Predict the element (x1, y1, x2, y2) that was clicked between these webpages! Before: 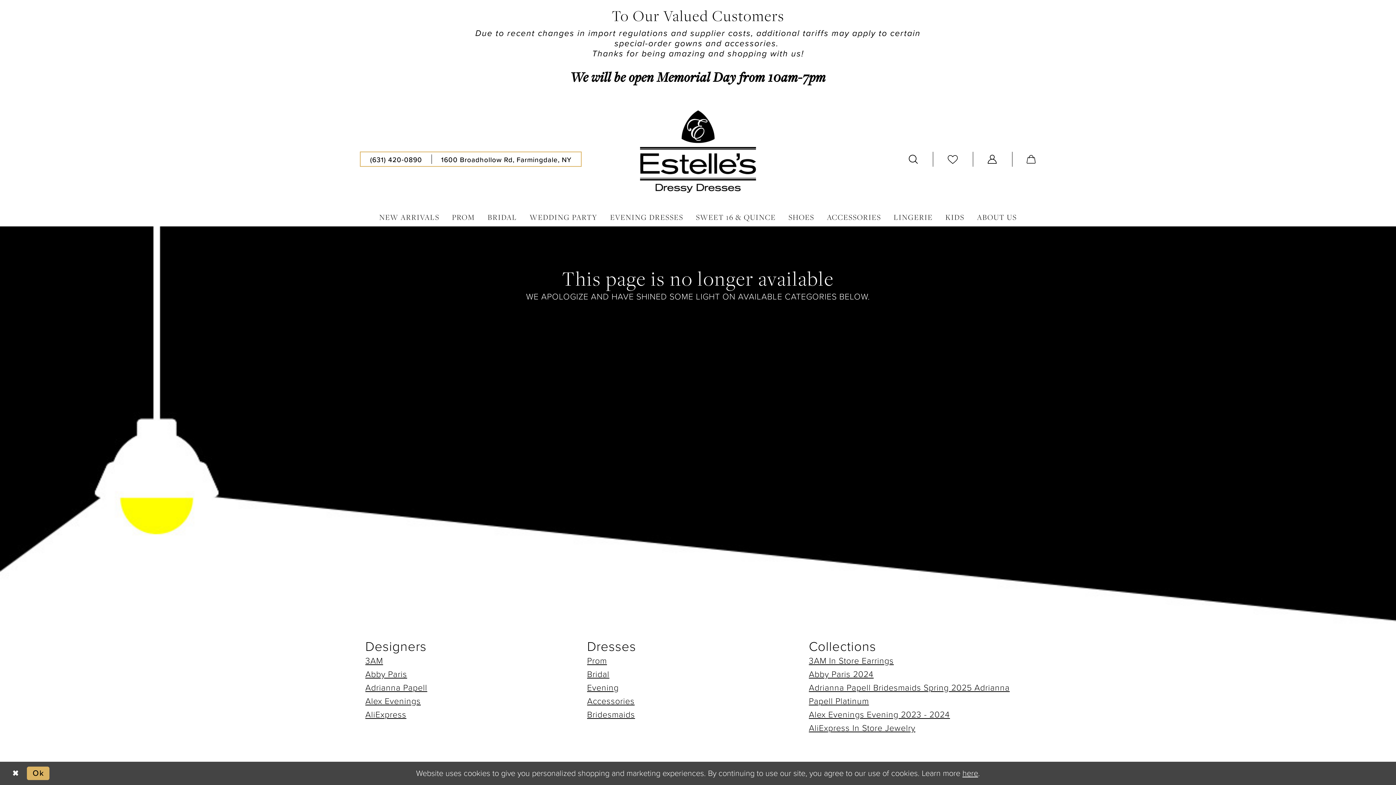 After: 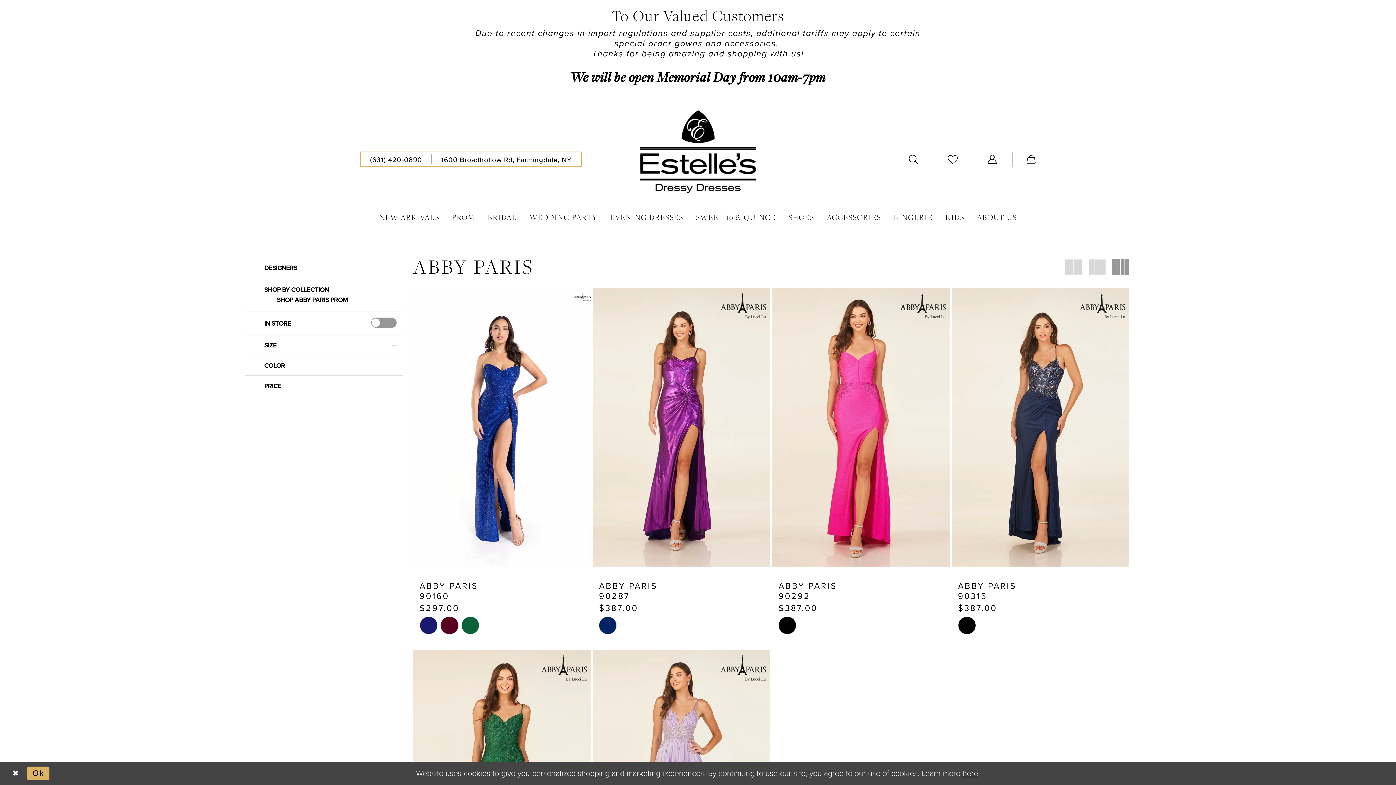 Action: label: Abby Paris bbox: (365, 668, 407, 680)